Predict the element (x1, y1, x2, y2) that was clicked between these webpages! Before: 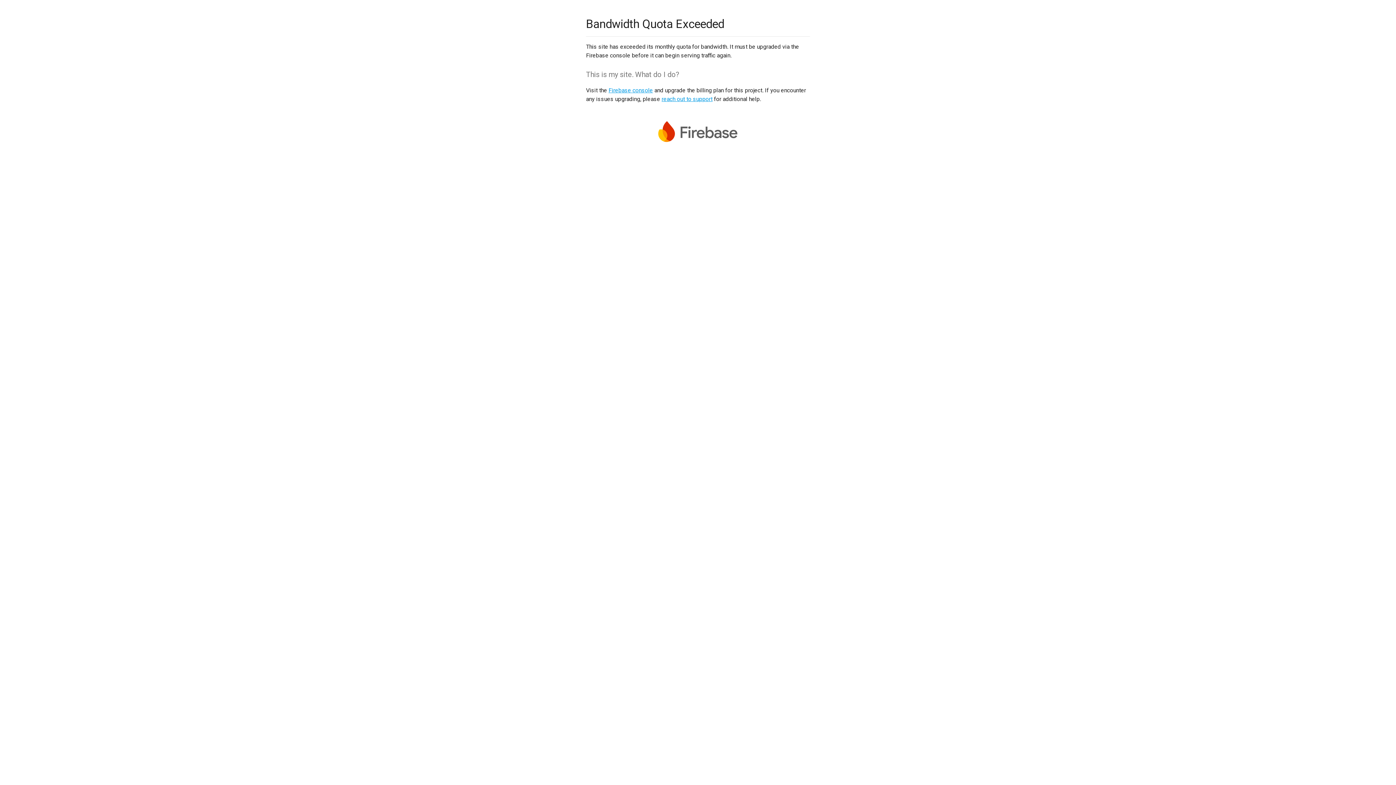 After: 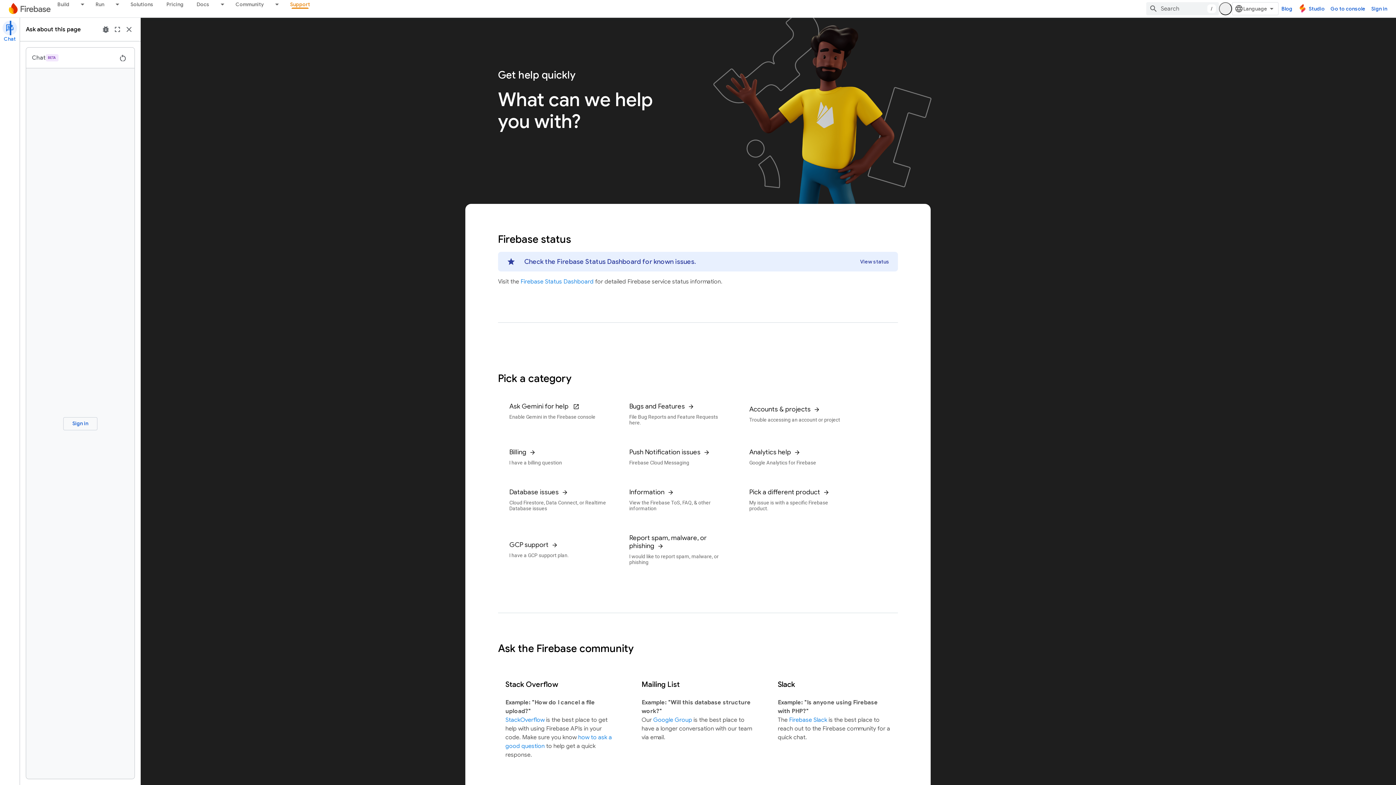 Action: label: reach out to support bbox: (661, 95, 712, 102)